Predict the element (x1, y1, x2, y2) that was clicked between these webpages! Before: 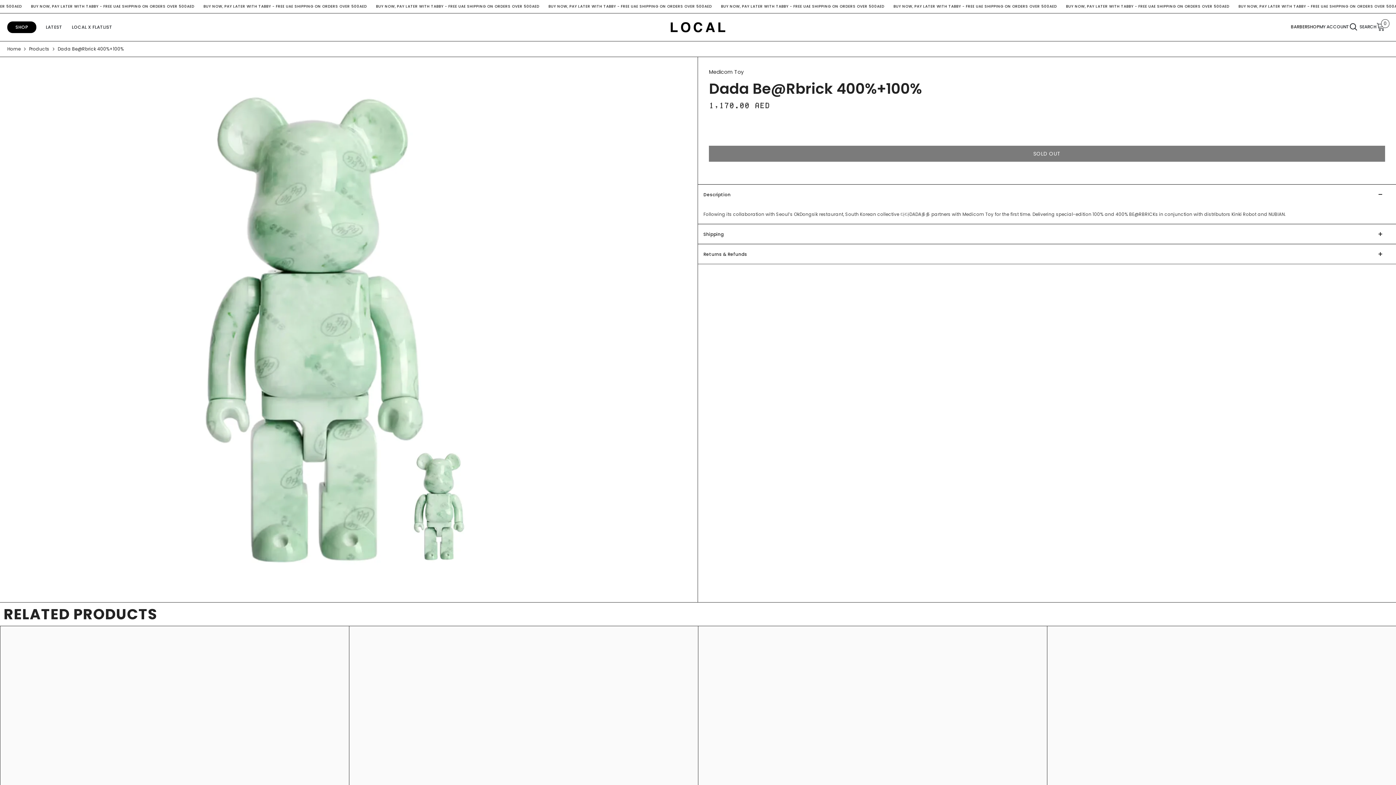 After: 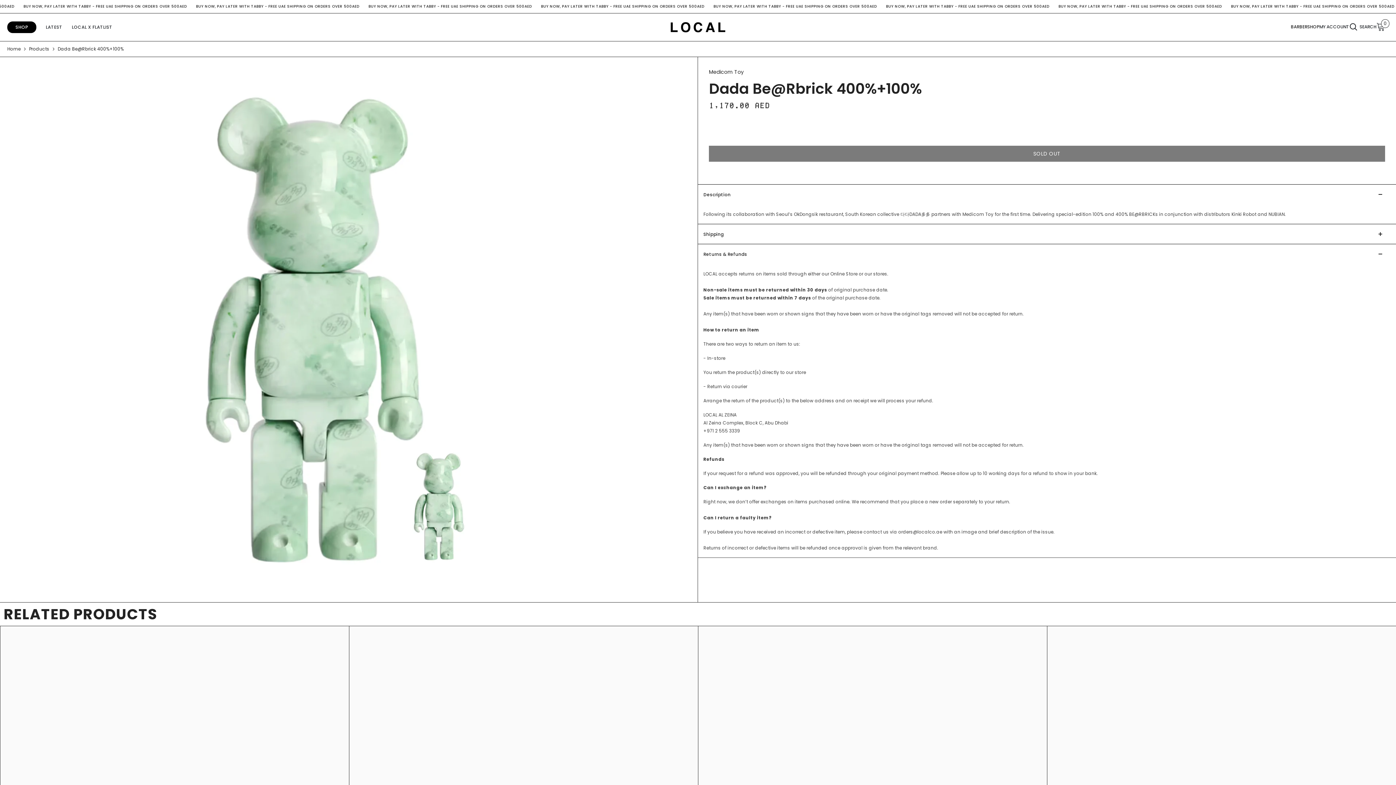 Action: label: Returns & Refunds bbox: (698, 244, 1396, 264)